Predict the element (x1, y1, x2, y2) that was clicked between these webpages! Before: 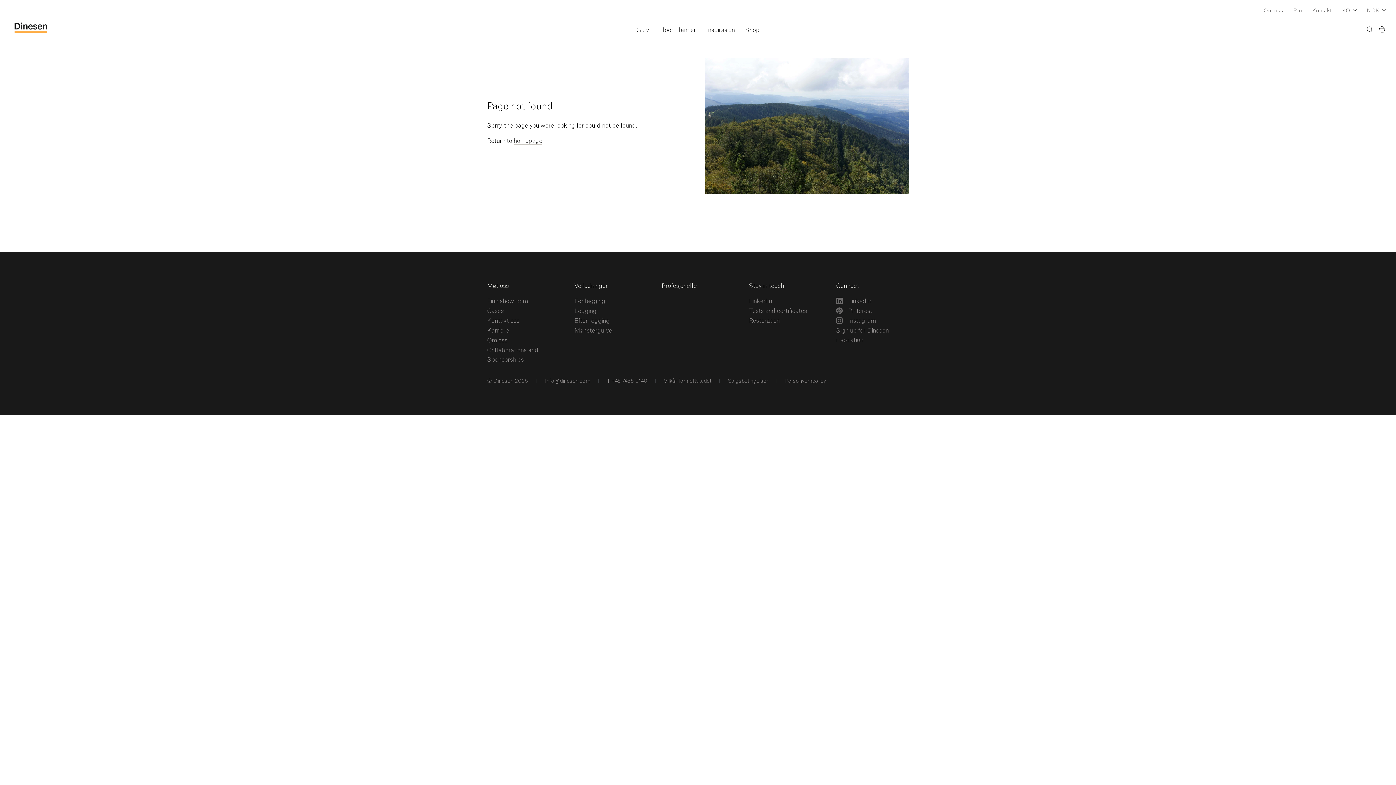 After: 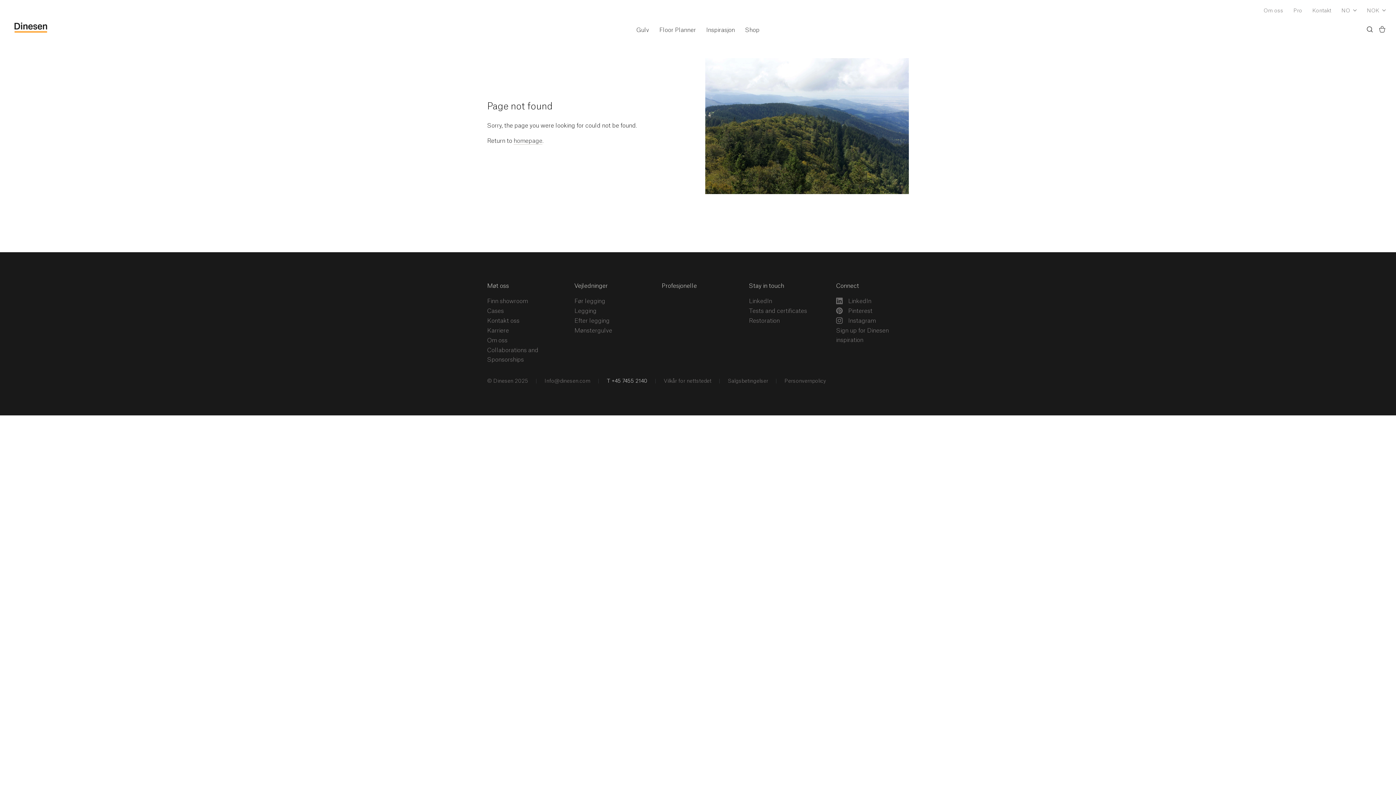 Action: label:  T +45 7455 2140 bbox: (592, 376, 647, 386)